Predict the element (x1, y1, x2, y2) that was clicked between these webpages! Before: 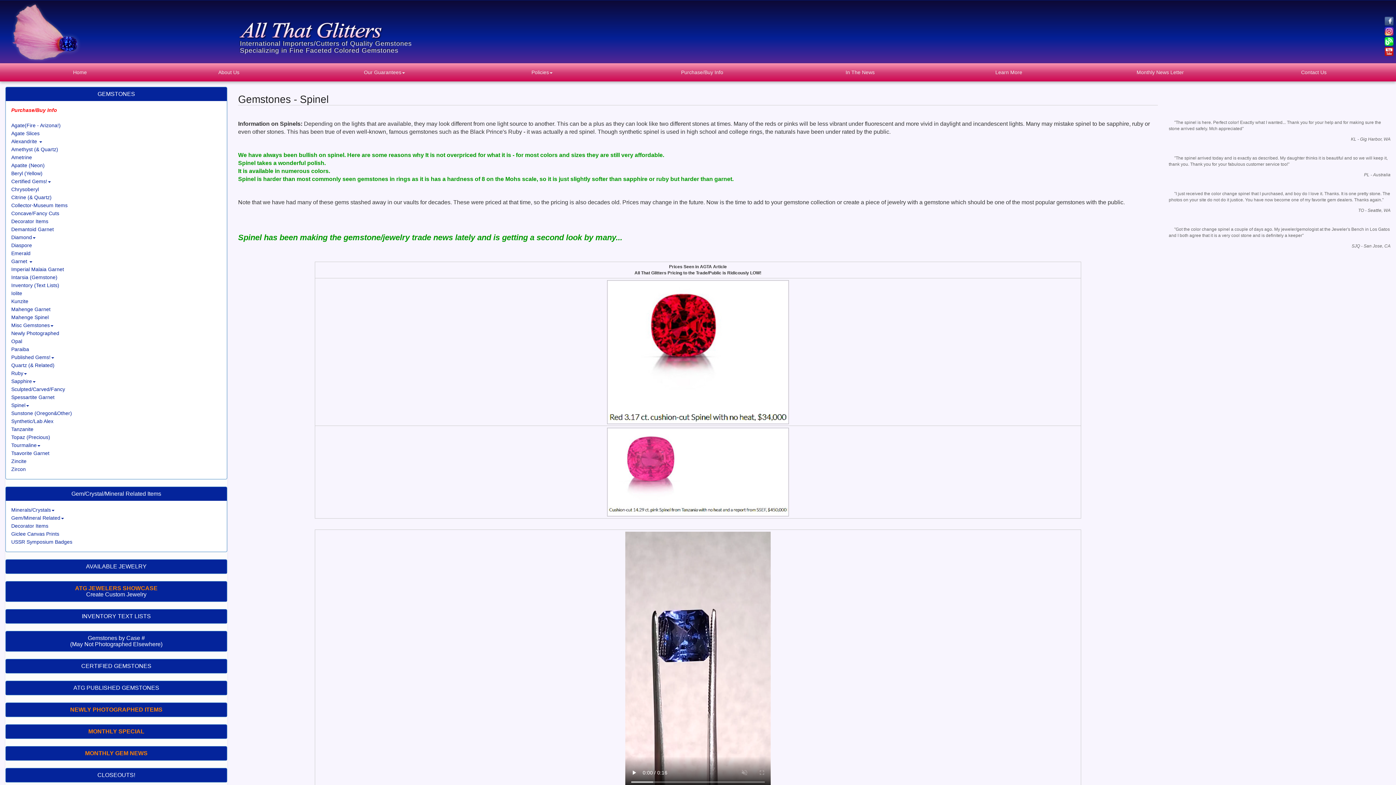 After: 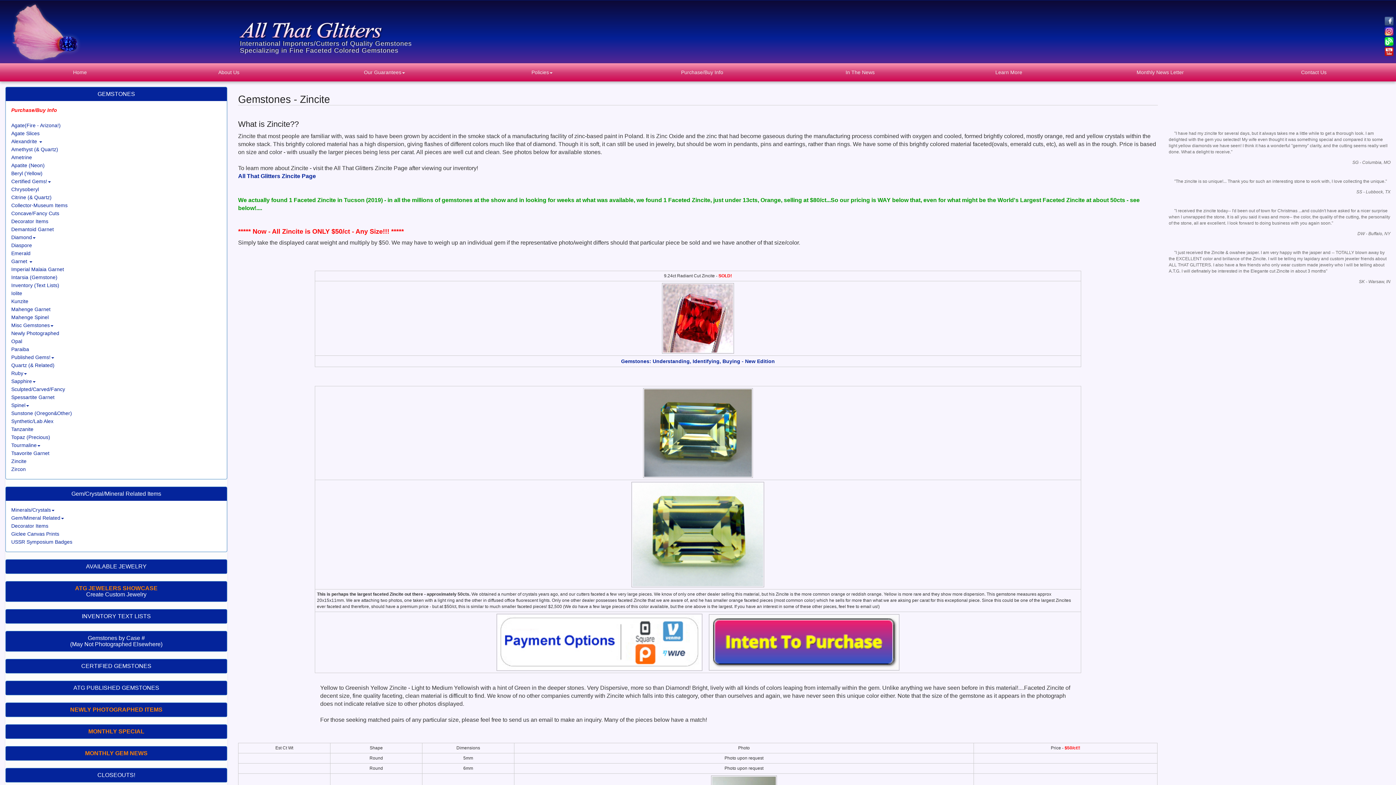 Action: bbox: (11, 458, 26, 464) label: Zincite